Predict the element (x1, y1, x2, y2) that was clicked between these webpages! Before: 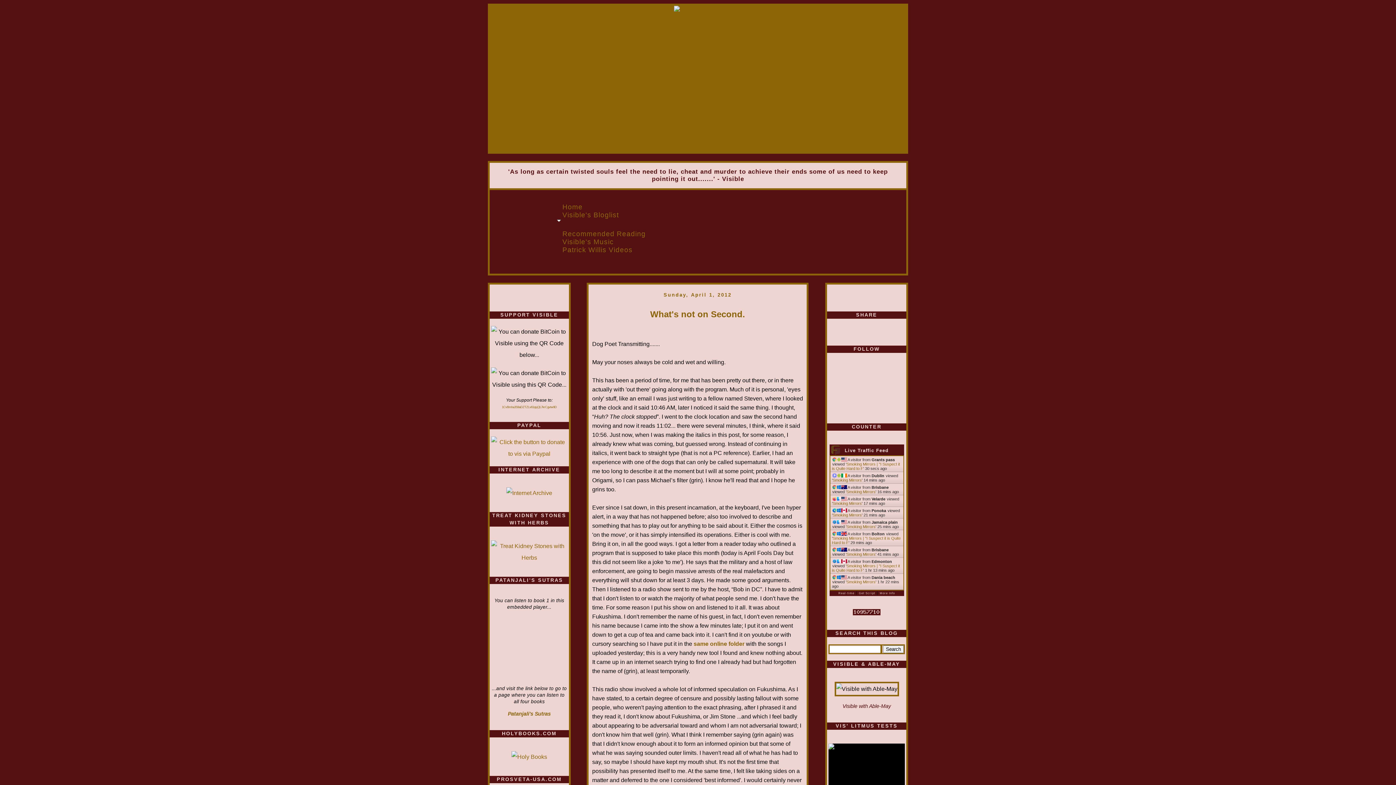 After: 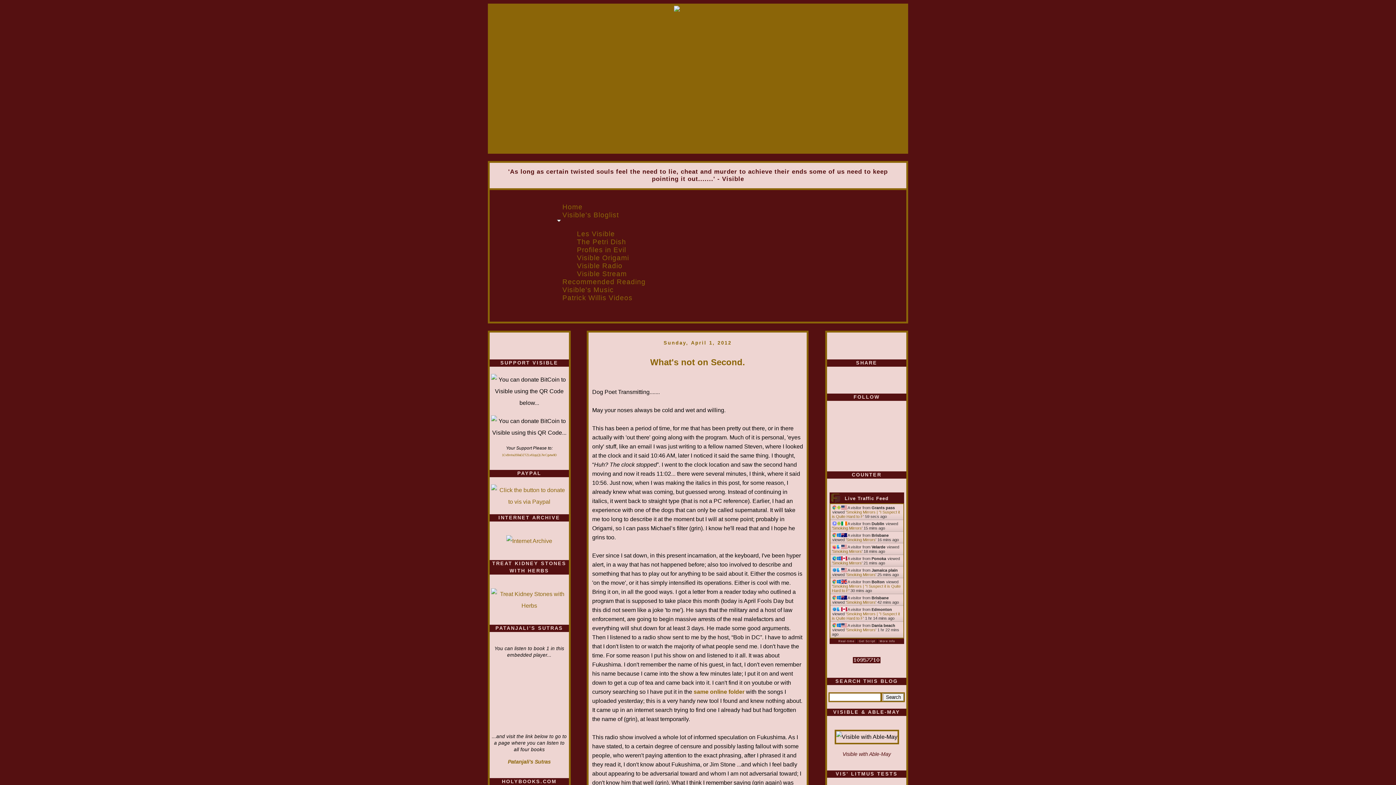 Action: label: Visible's Bloglist bbox: (557, 209, 906, 231)